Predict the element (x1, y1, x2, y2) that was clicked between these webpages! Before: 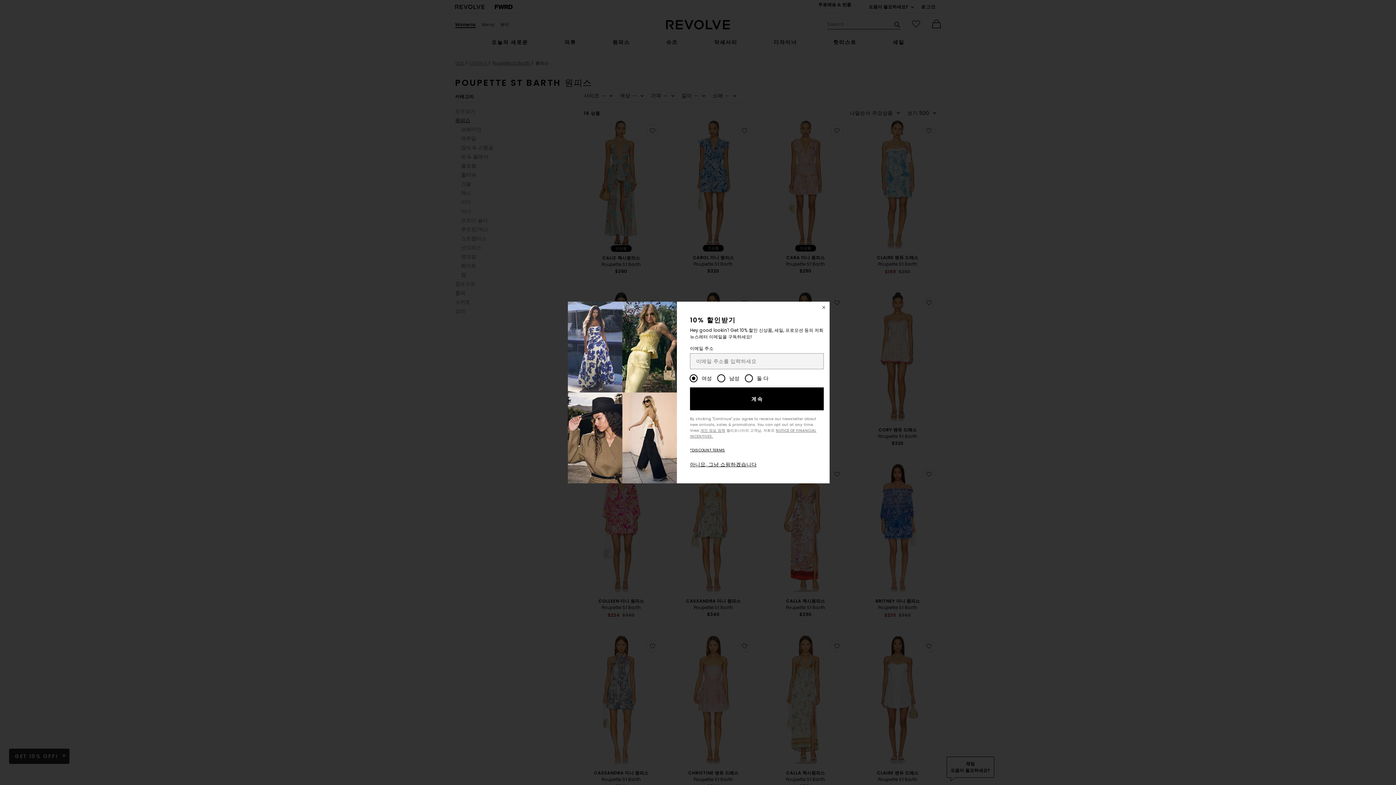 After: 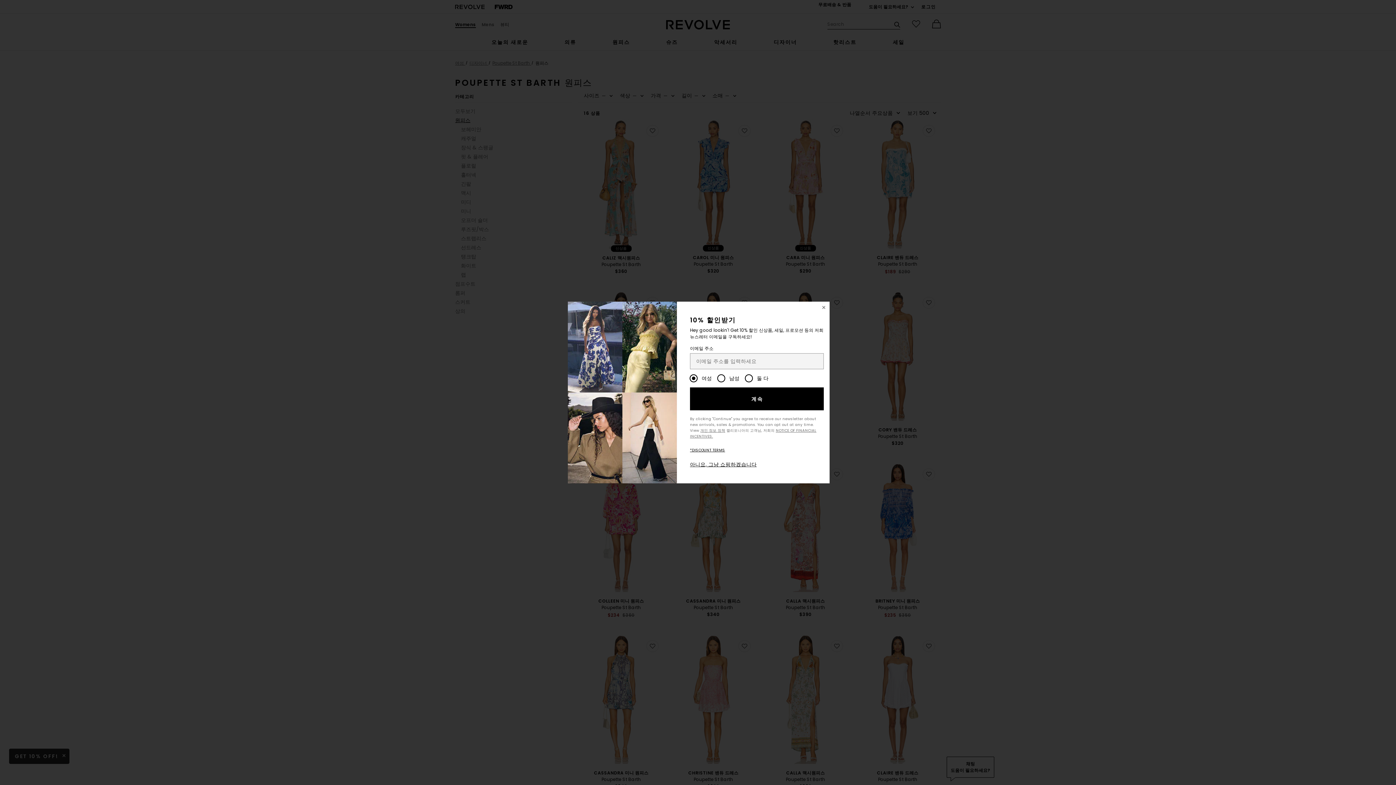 Action: bbox: (690, 387, 823, 410) label: 계속